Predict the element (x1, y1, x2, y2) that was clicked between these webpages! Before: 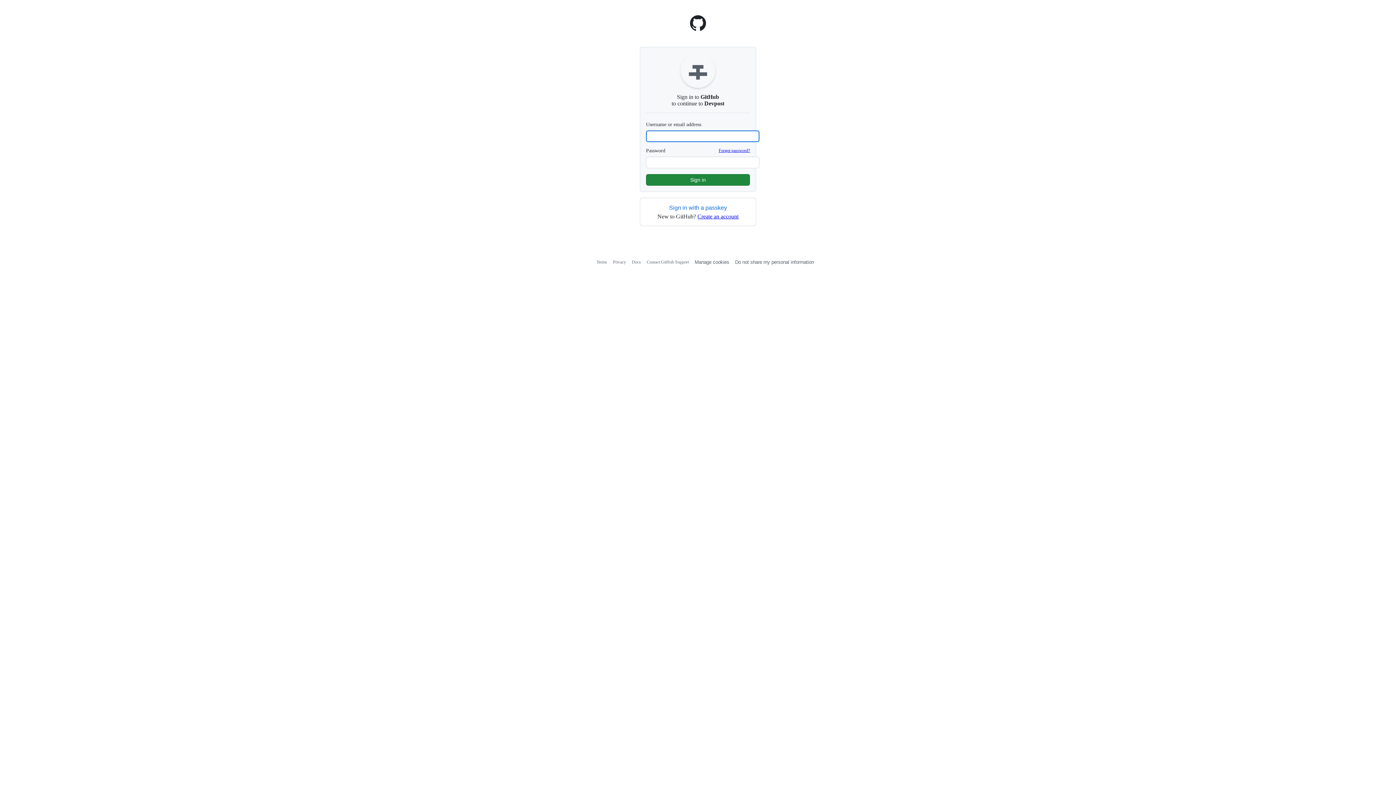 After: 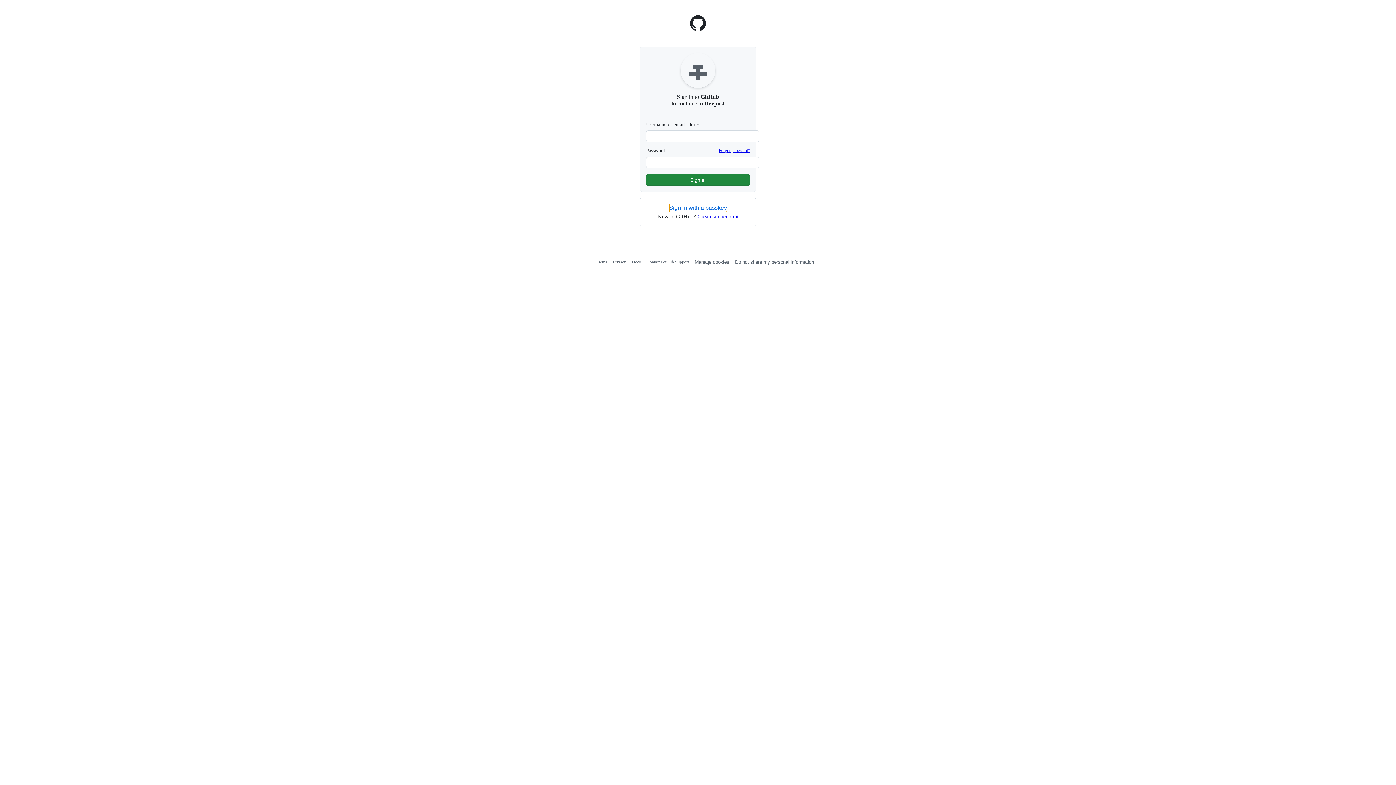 Action: label: Sign in with a passkey bbox: (669, 204, 727, 212)